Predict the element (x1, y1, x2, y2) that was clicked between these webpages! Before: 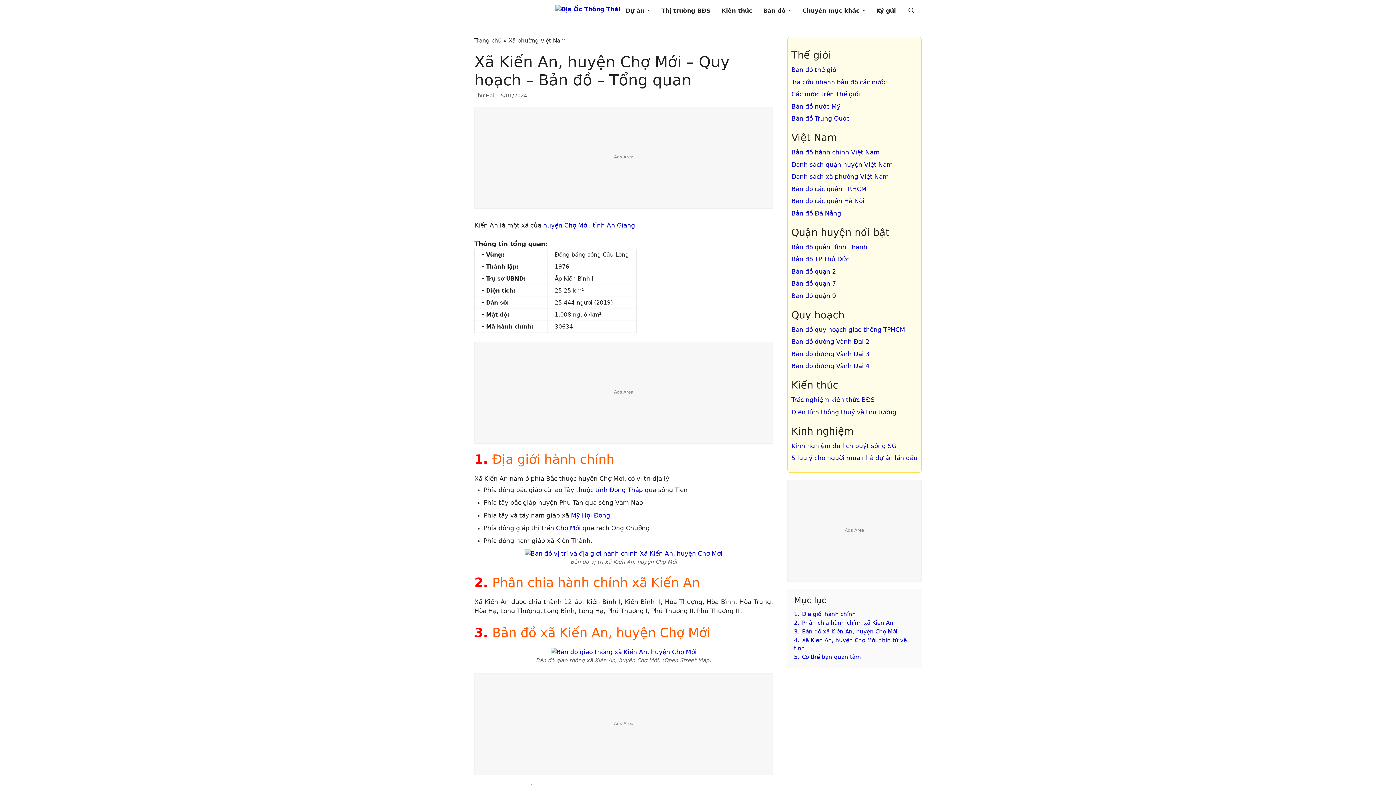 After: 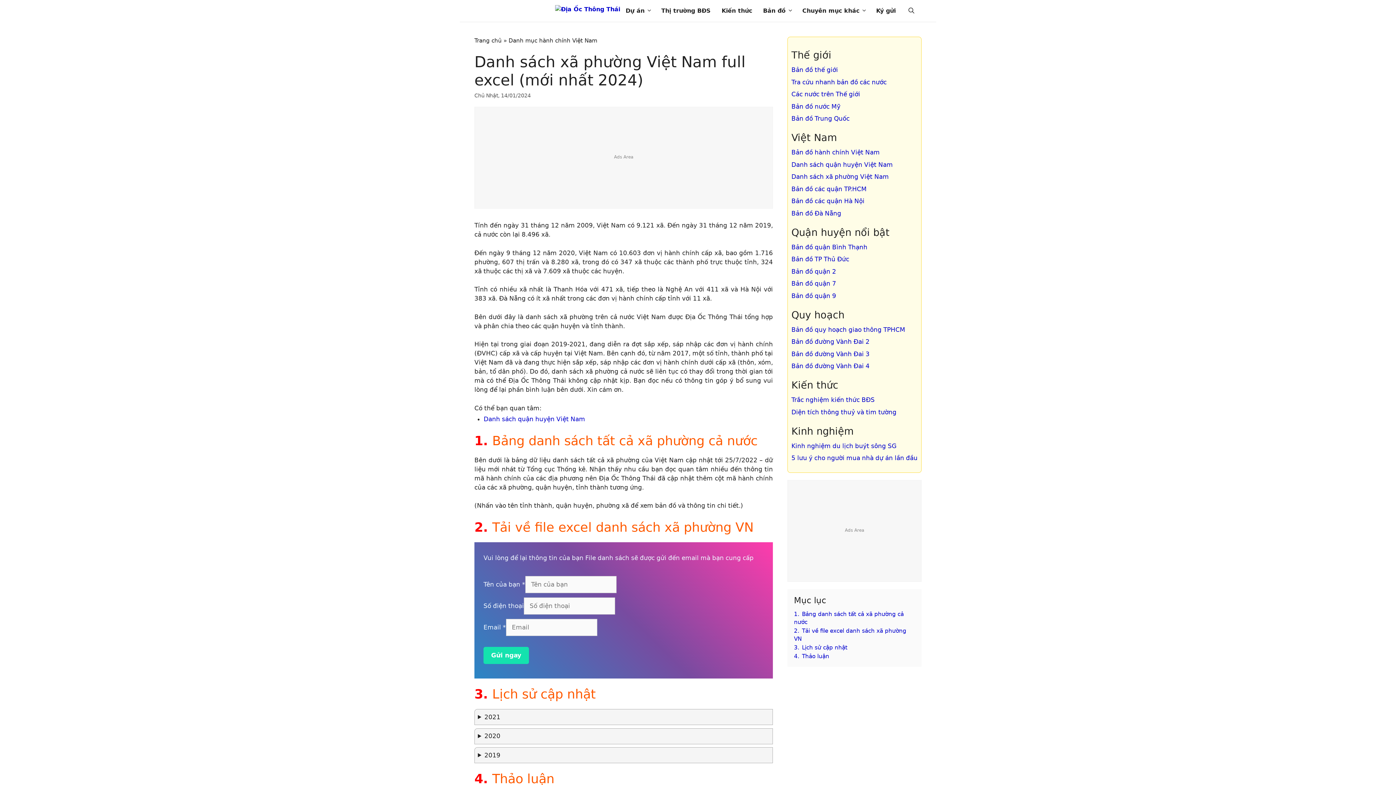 Action: bbox: (791, 173, 889, 180) label: Danh sách xã phường Việt Nam